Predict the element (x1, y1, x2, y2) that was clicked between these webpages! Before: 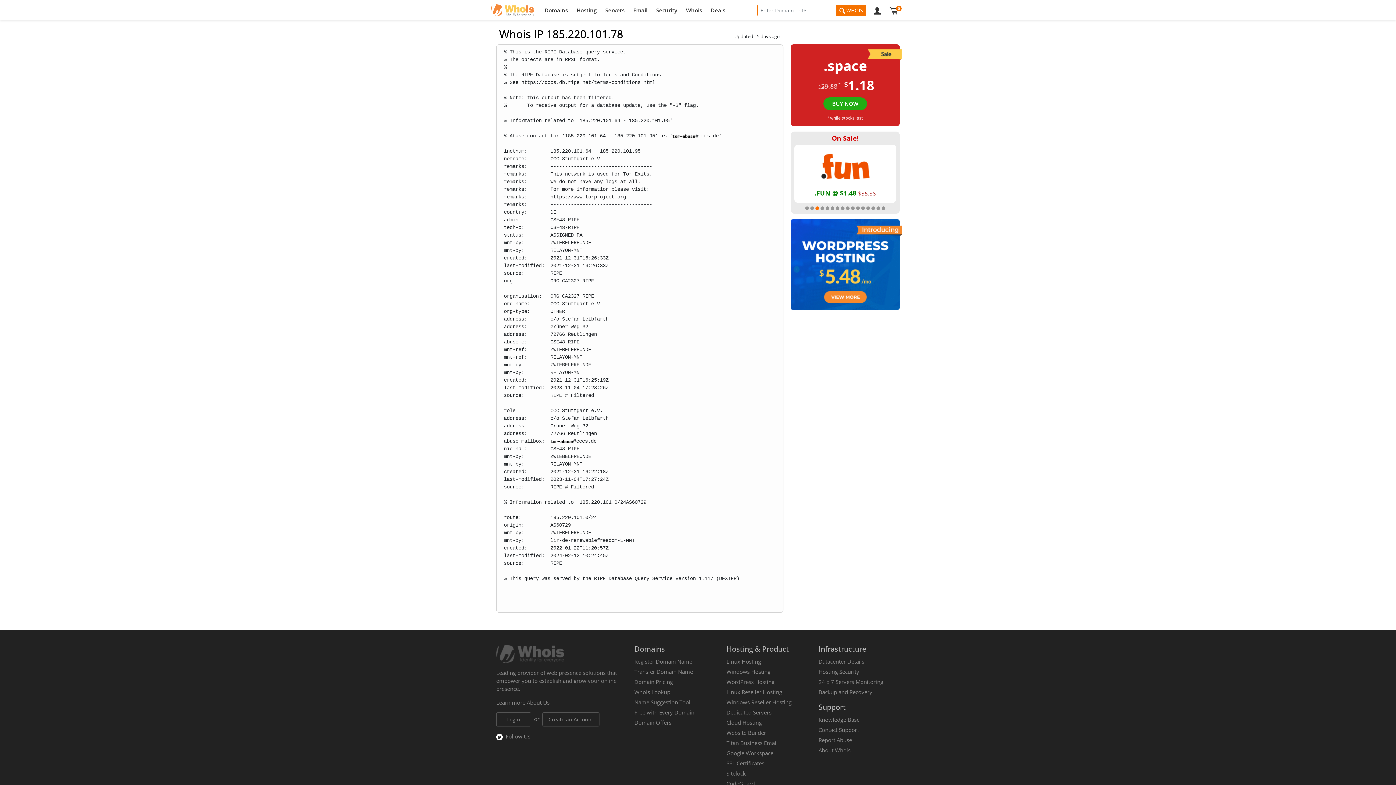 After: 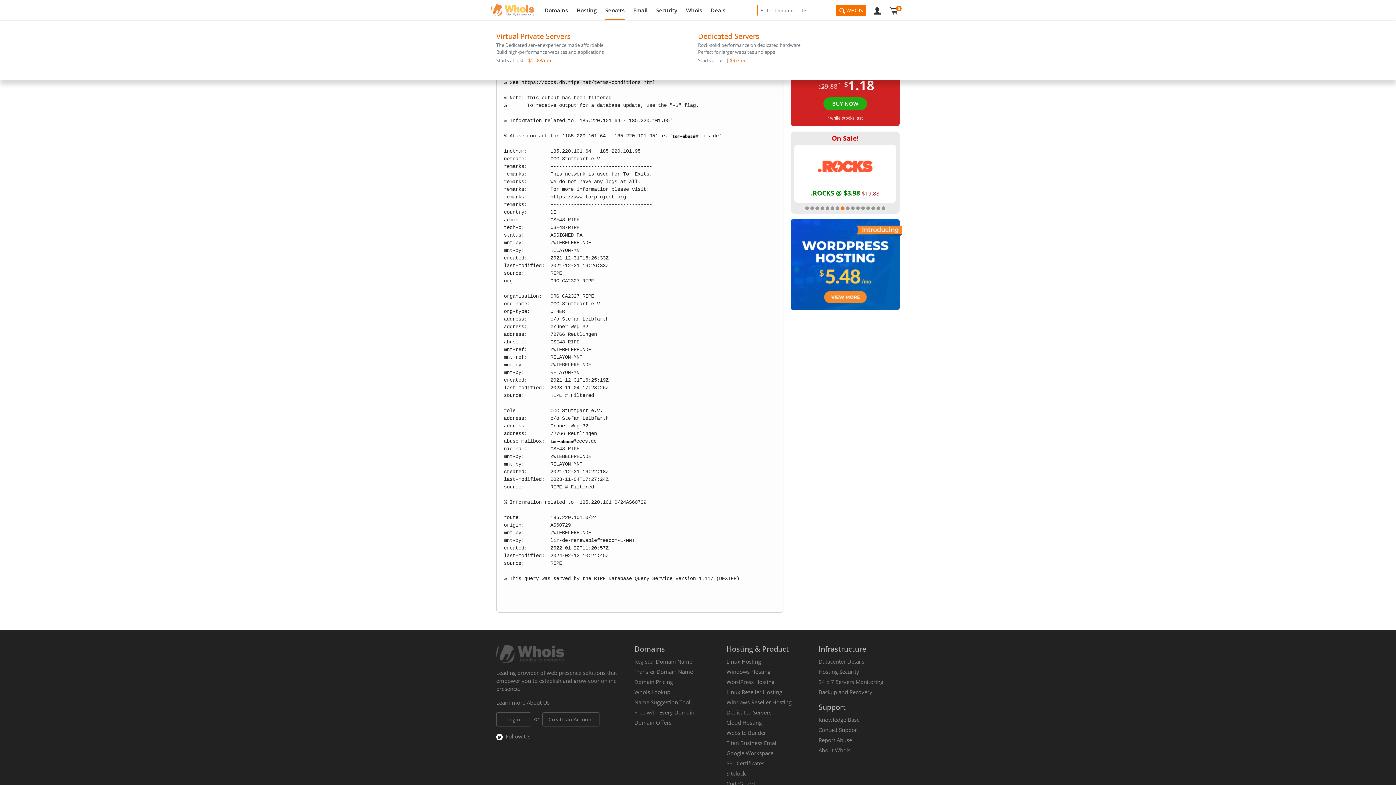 Action: bbox: (601, 0, 629, 20) label: Servers